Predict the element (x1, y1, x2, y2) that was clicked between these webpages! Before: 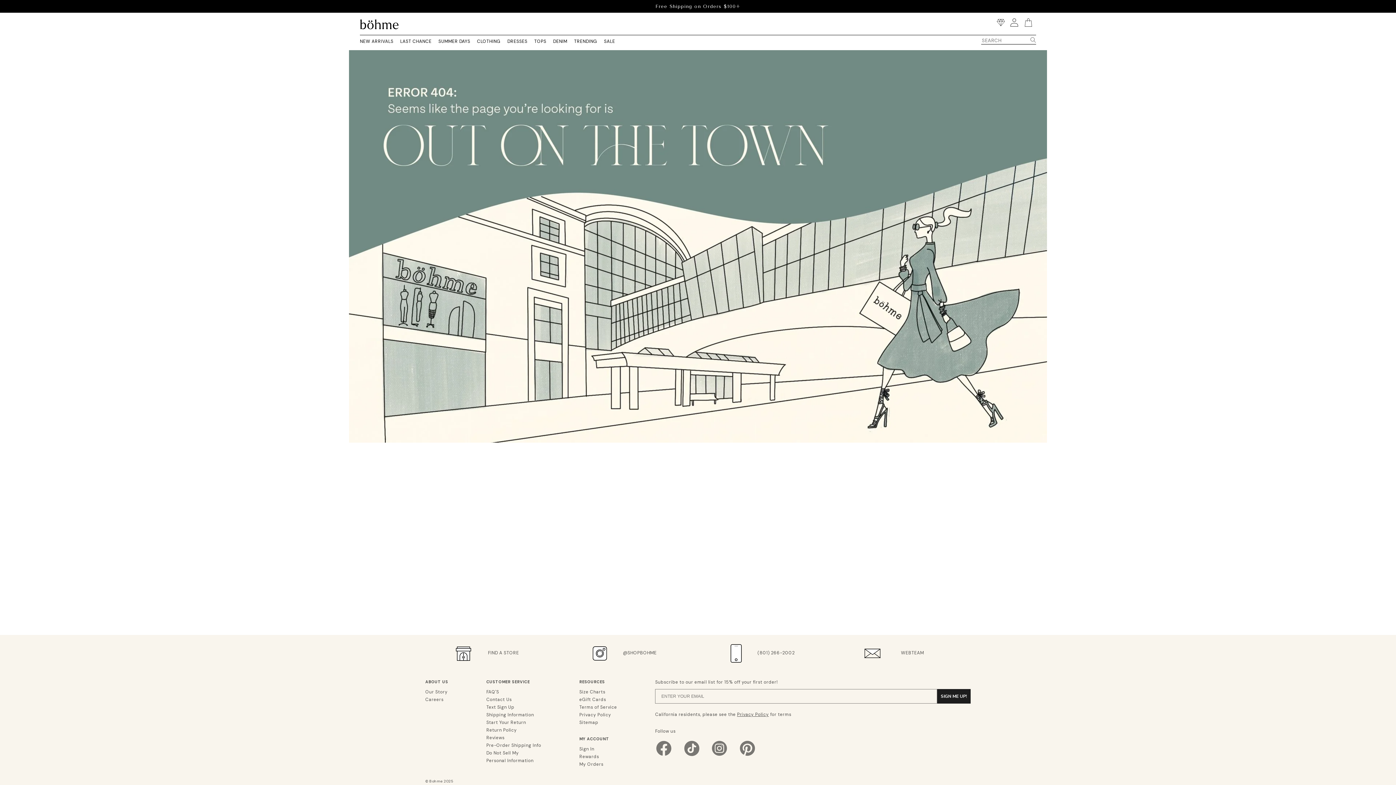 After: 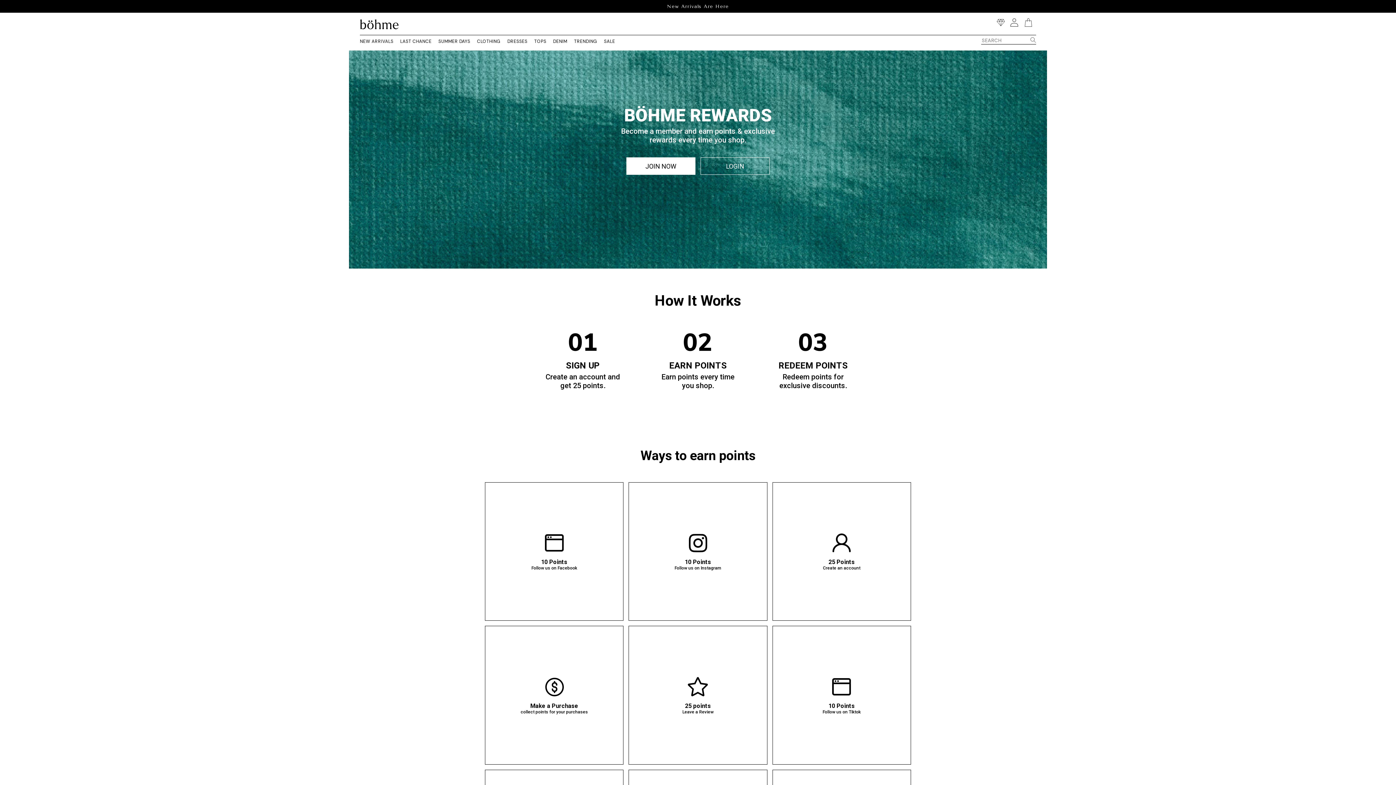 Action: label: Rewards bbox: (579, 754, 599, 760)